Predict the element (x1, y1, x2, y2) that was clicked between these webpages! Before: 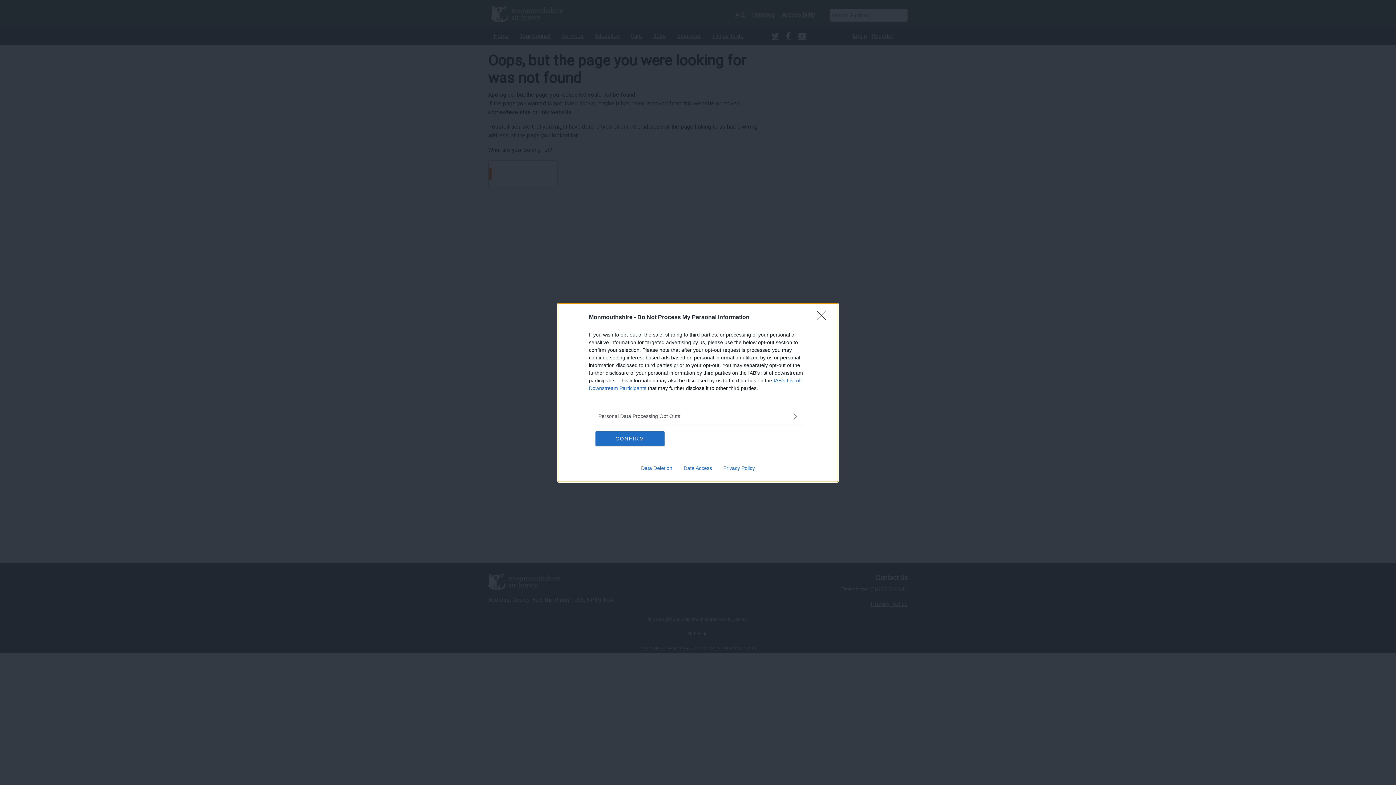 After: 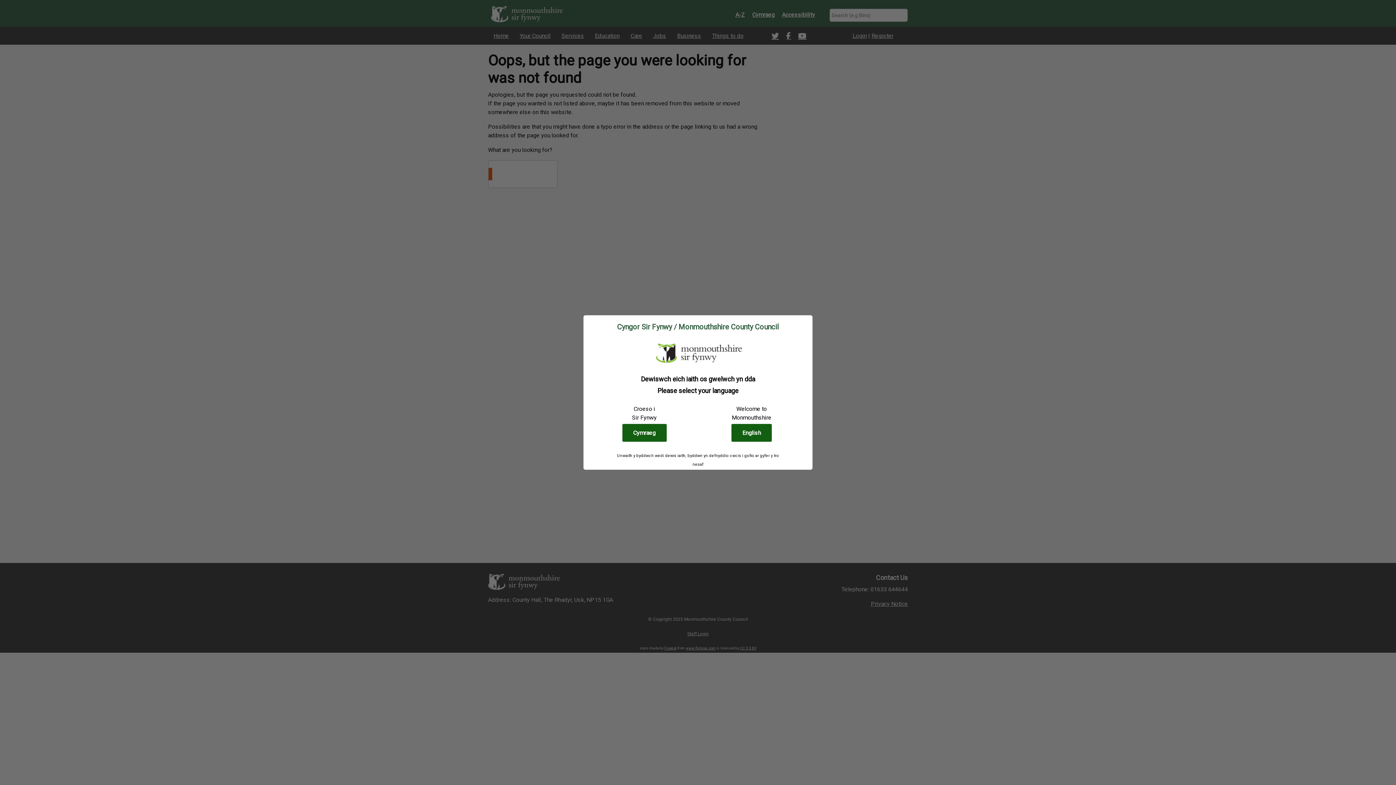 Action: bbox: (817, 310, 830, 324) label: Close